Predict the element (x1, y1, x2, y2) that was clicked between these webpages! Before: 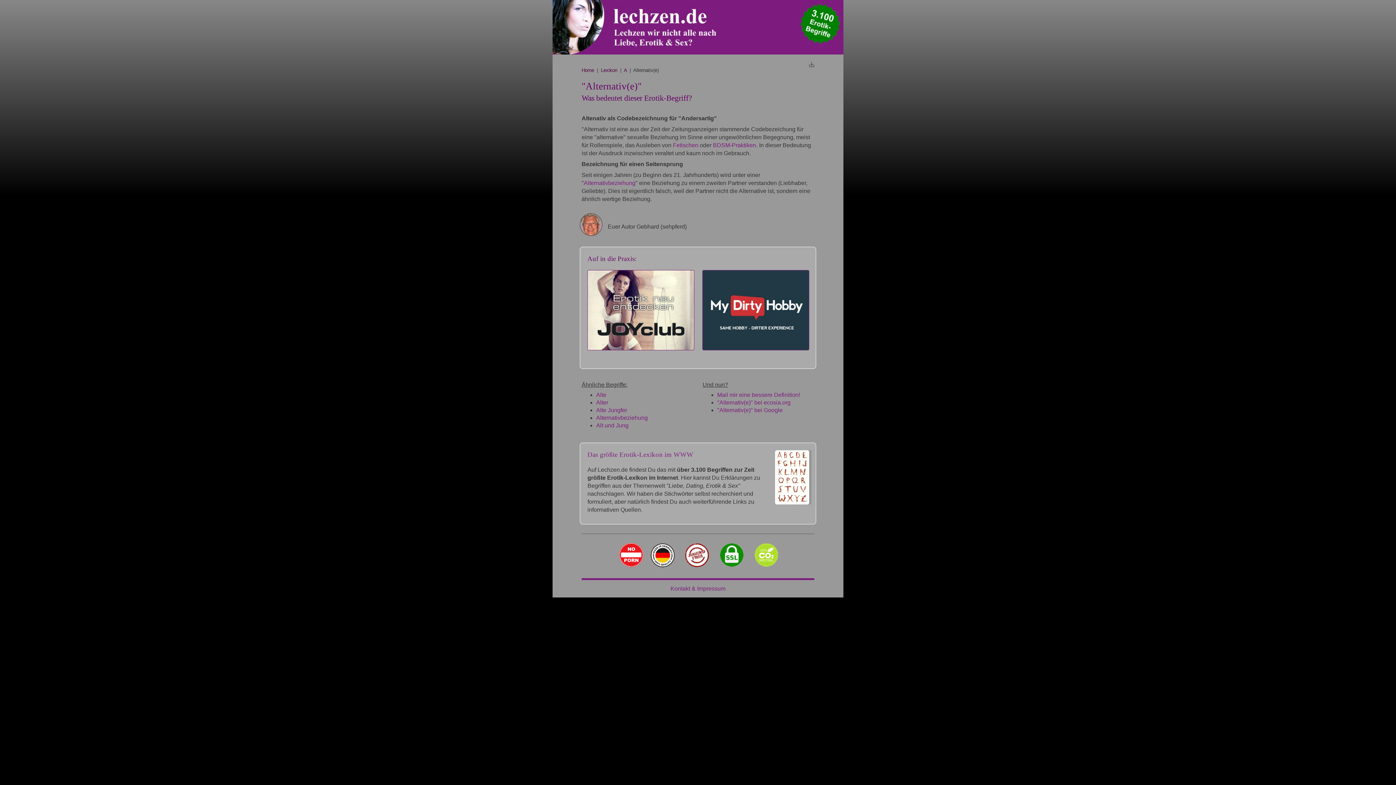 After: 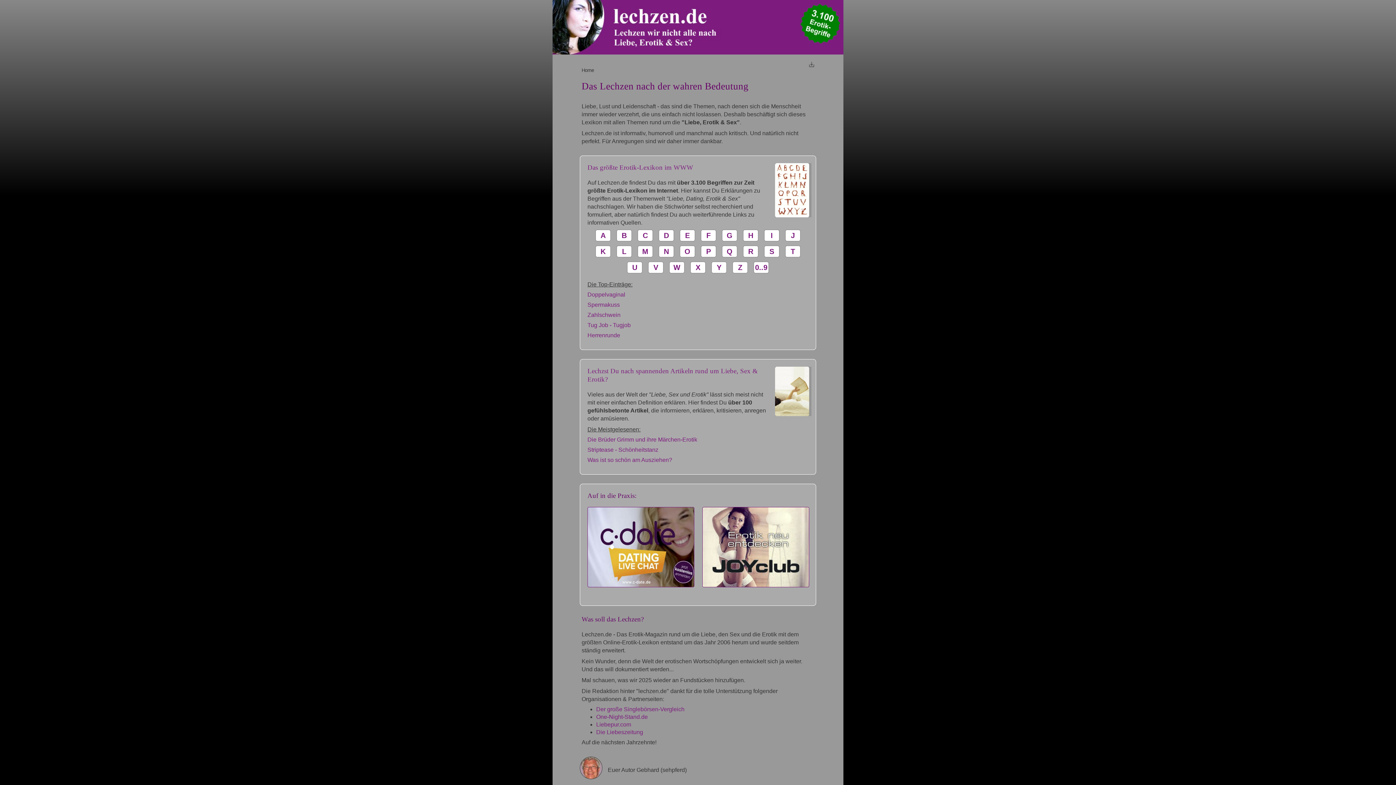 Action: bbox: (581, 67, 594, 73) label: Home